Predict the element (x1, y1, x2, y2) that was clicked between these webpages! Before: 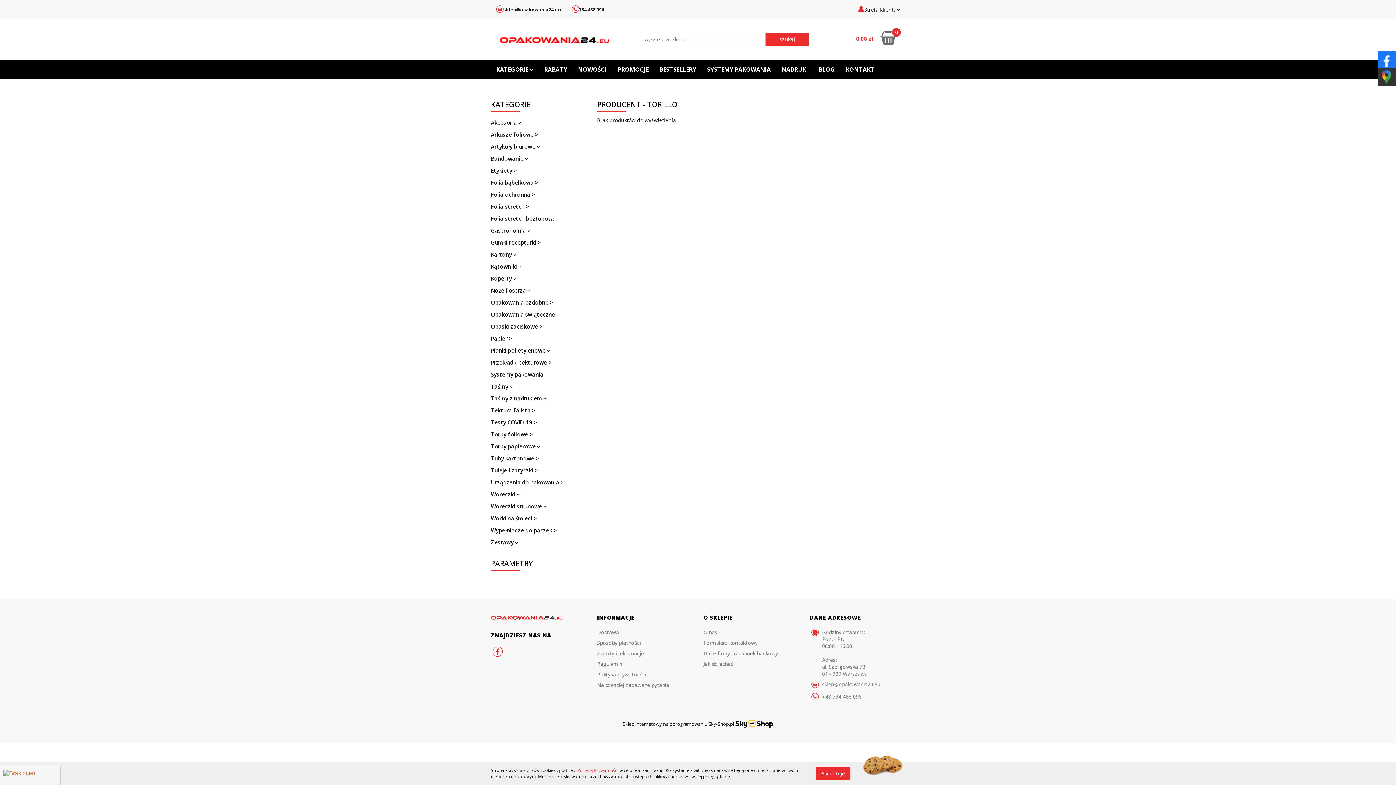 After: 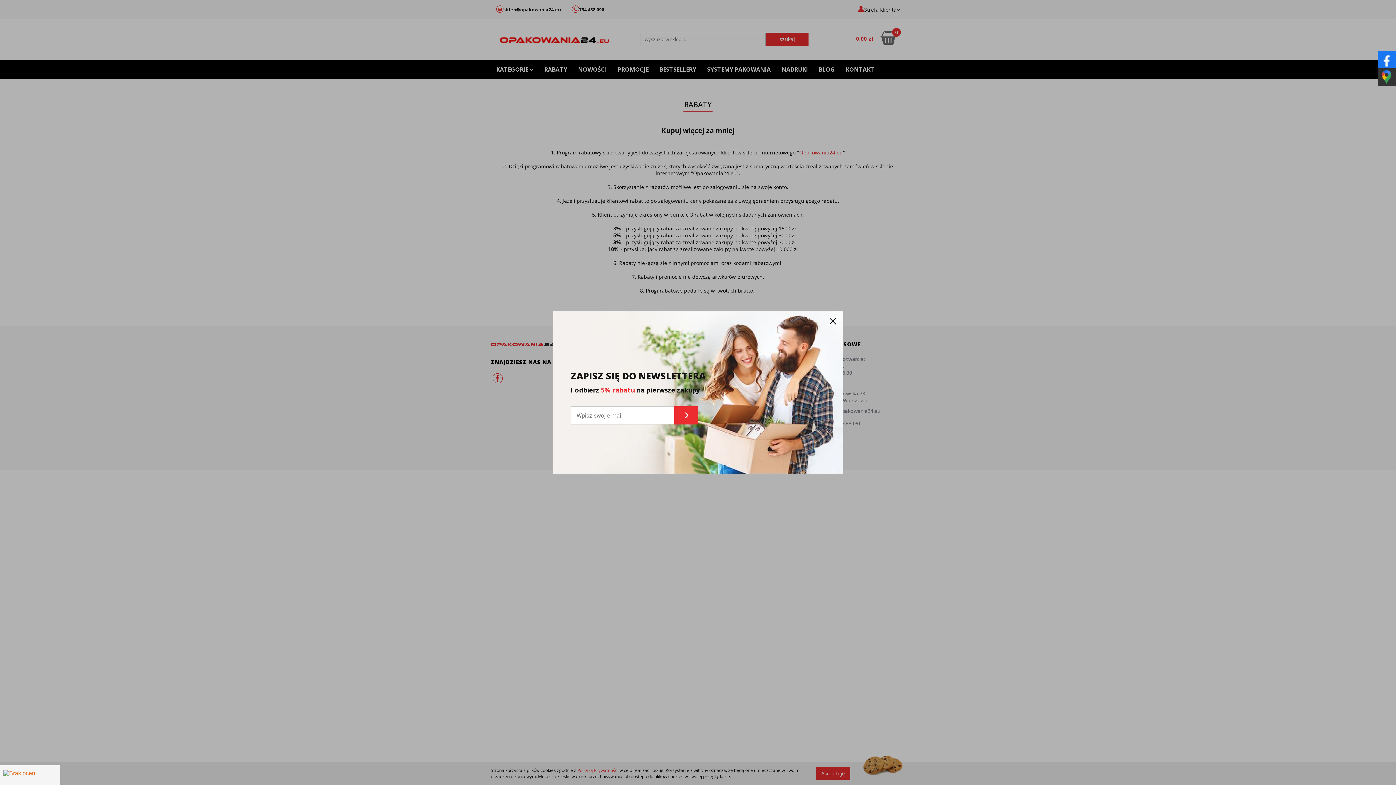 Action: bbox: (538, 59, 572, 78) label: RABATY